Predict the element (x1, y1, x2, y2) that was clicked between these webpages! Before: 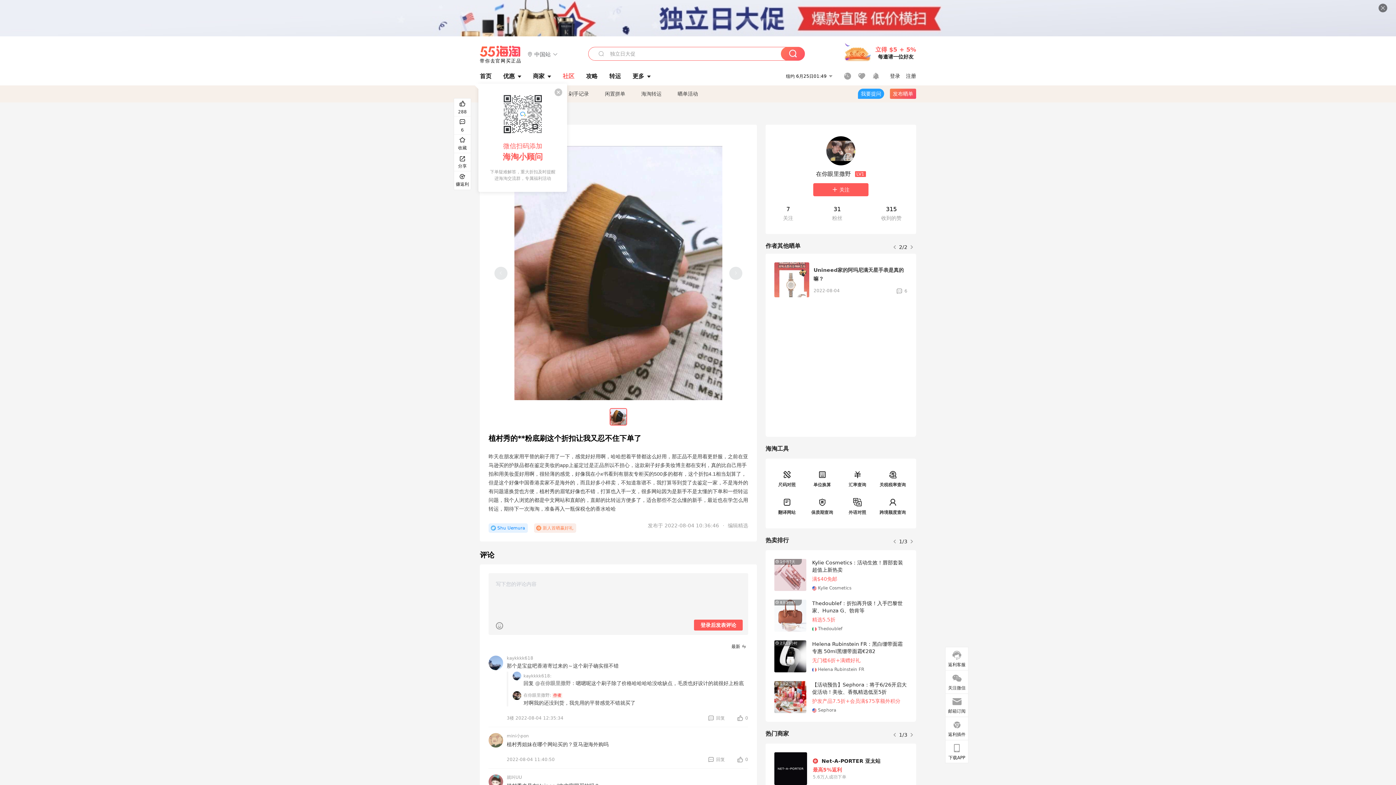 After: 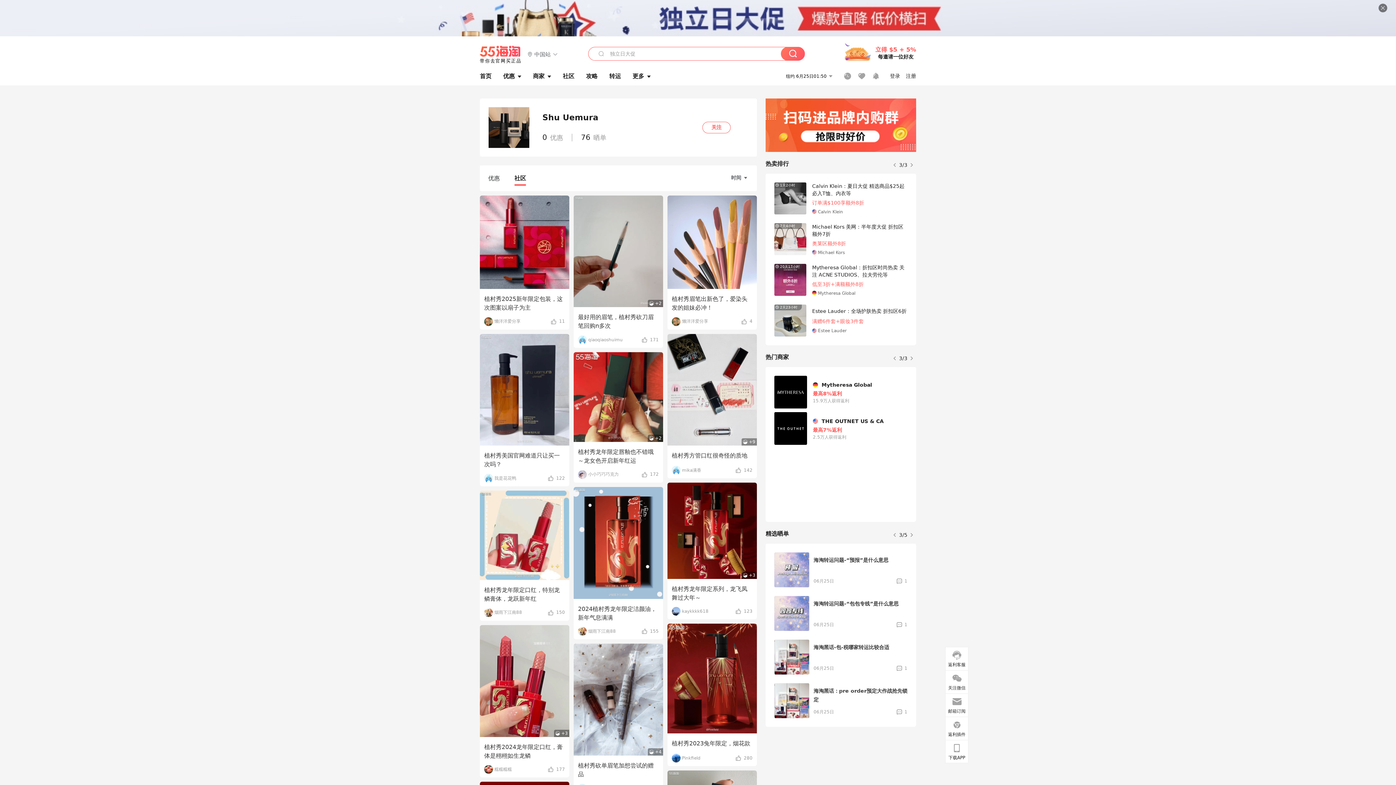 Action: label: Shu Uemura bbox: (488, 523, 528, 532)